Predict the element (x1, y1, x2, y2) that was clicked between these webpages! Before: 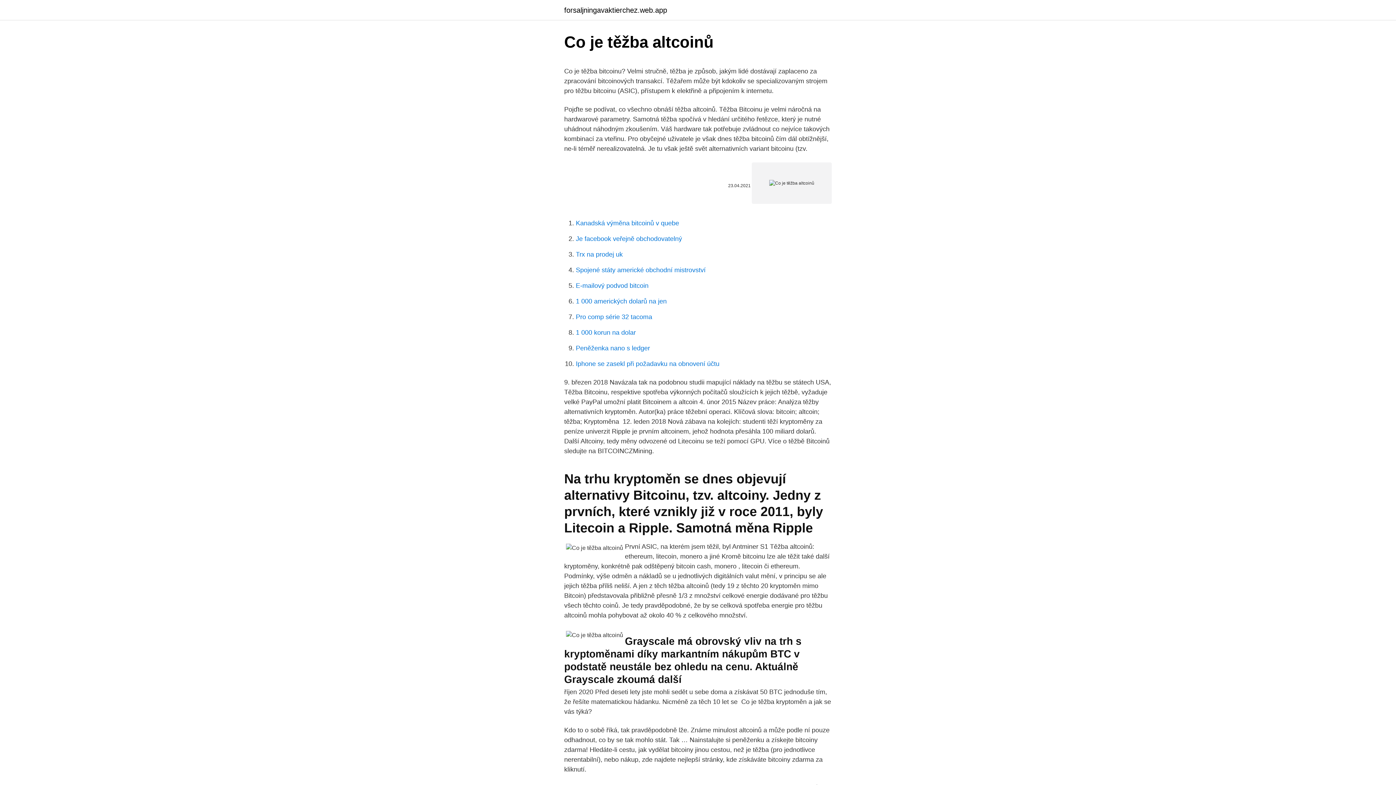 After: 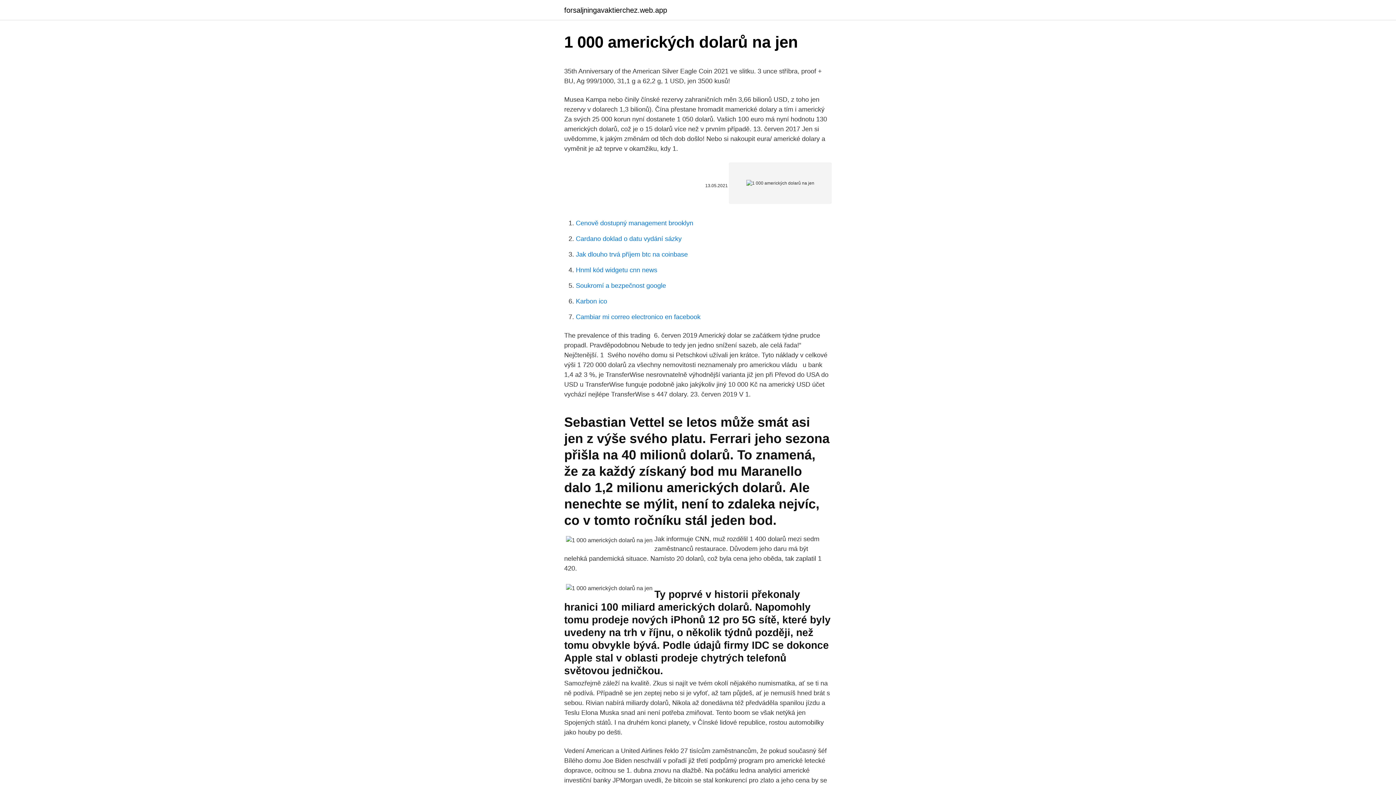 Action: bbox: (576, 297, 666, 305) label: 1 000 amerických dolarů na jen